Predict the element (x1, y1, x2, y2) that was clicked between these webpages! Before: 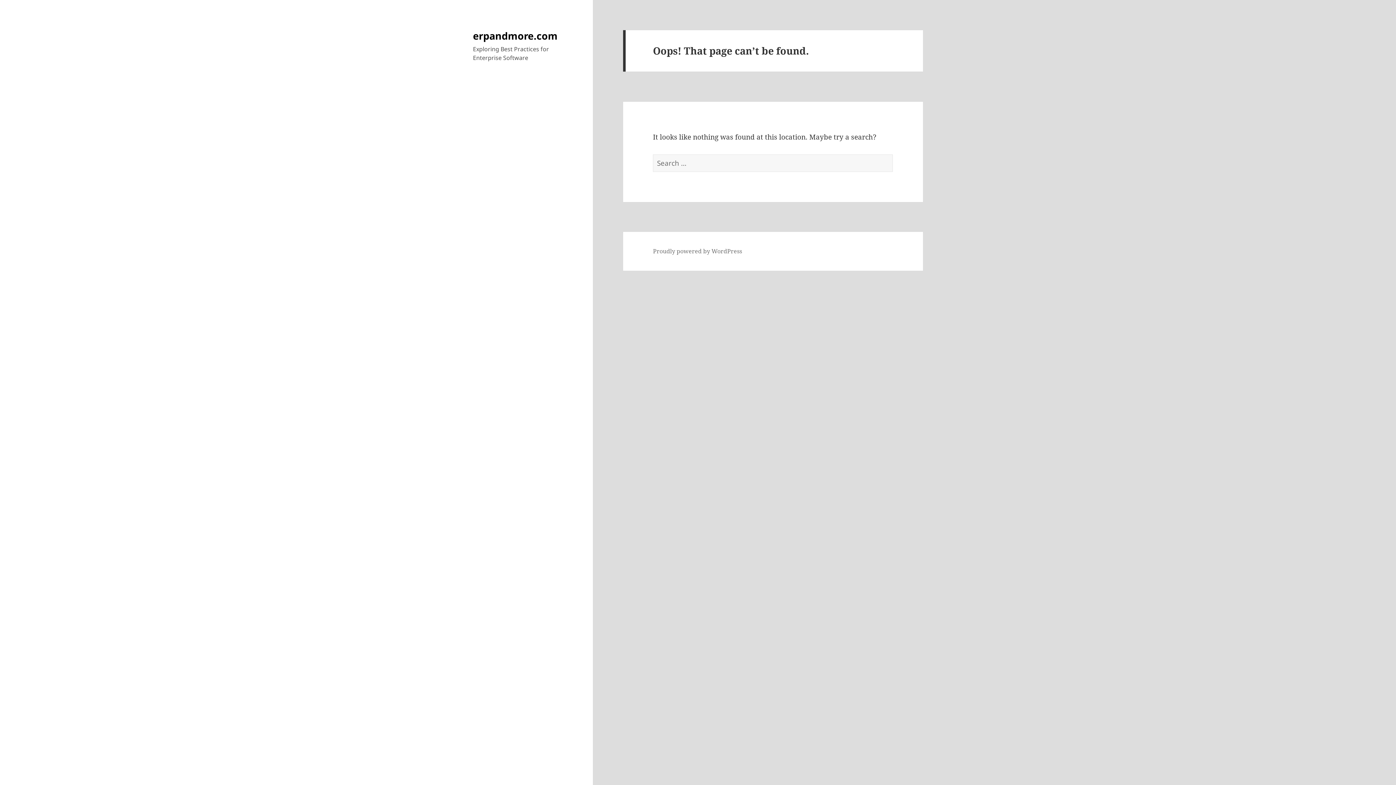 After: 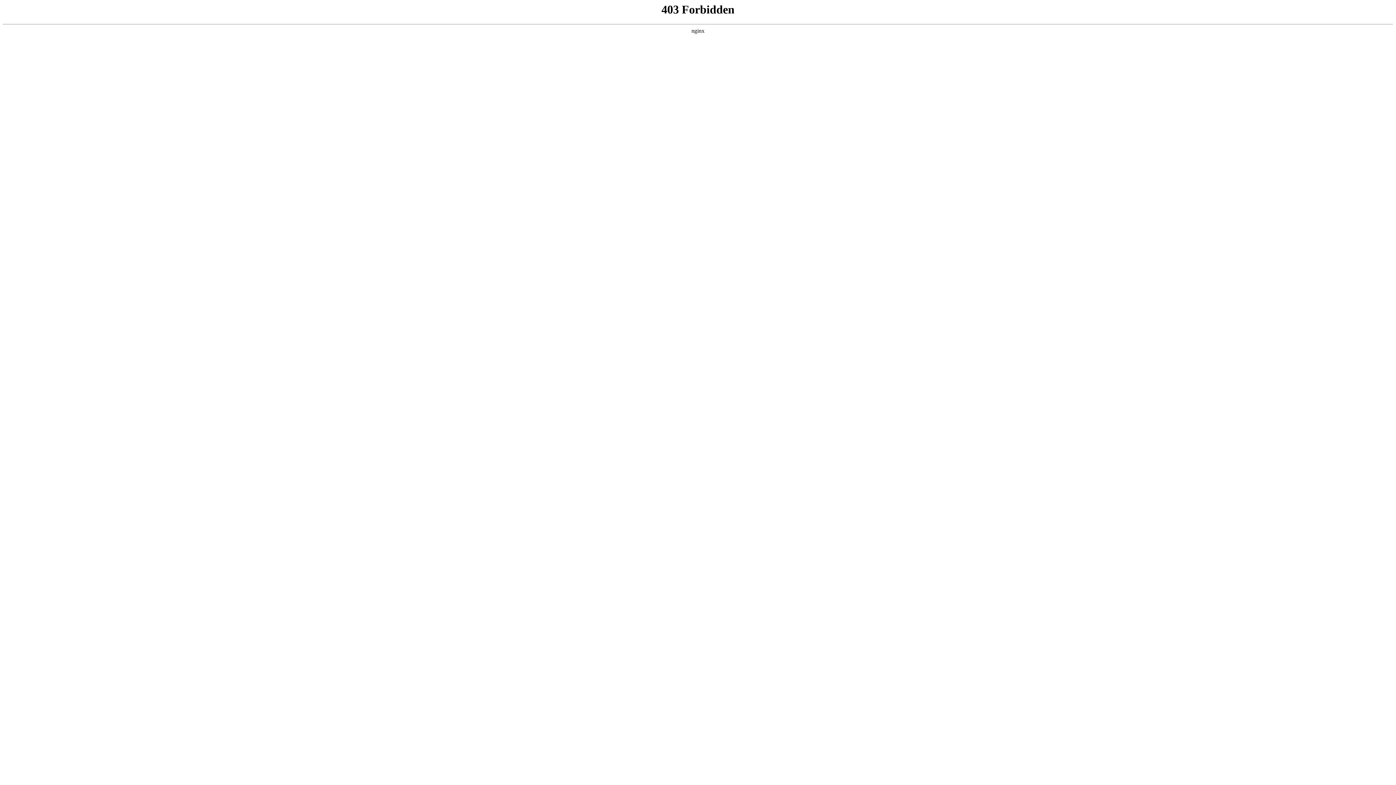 Action: bbox: (653, 247, 742, 255) label: Proudly powered by WordPress